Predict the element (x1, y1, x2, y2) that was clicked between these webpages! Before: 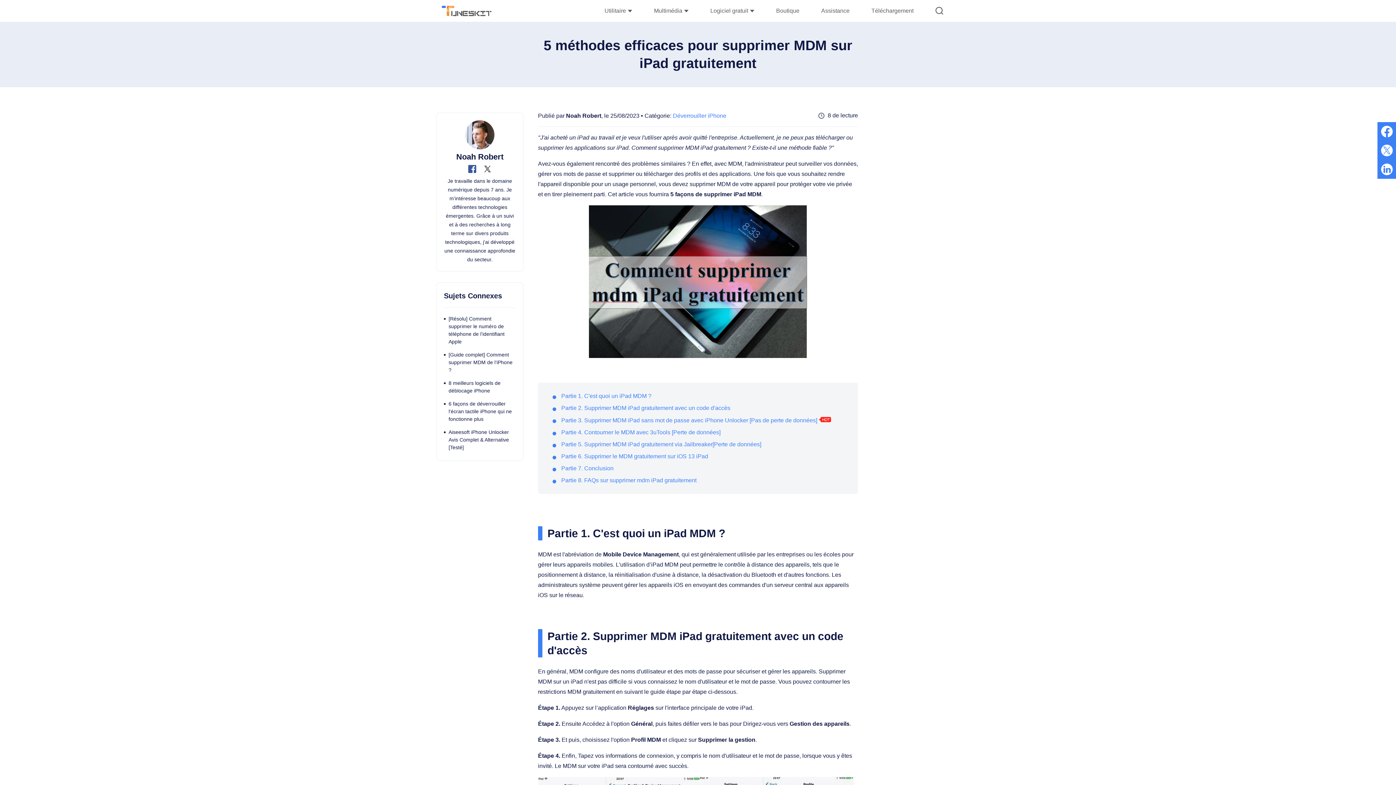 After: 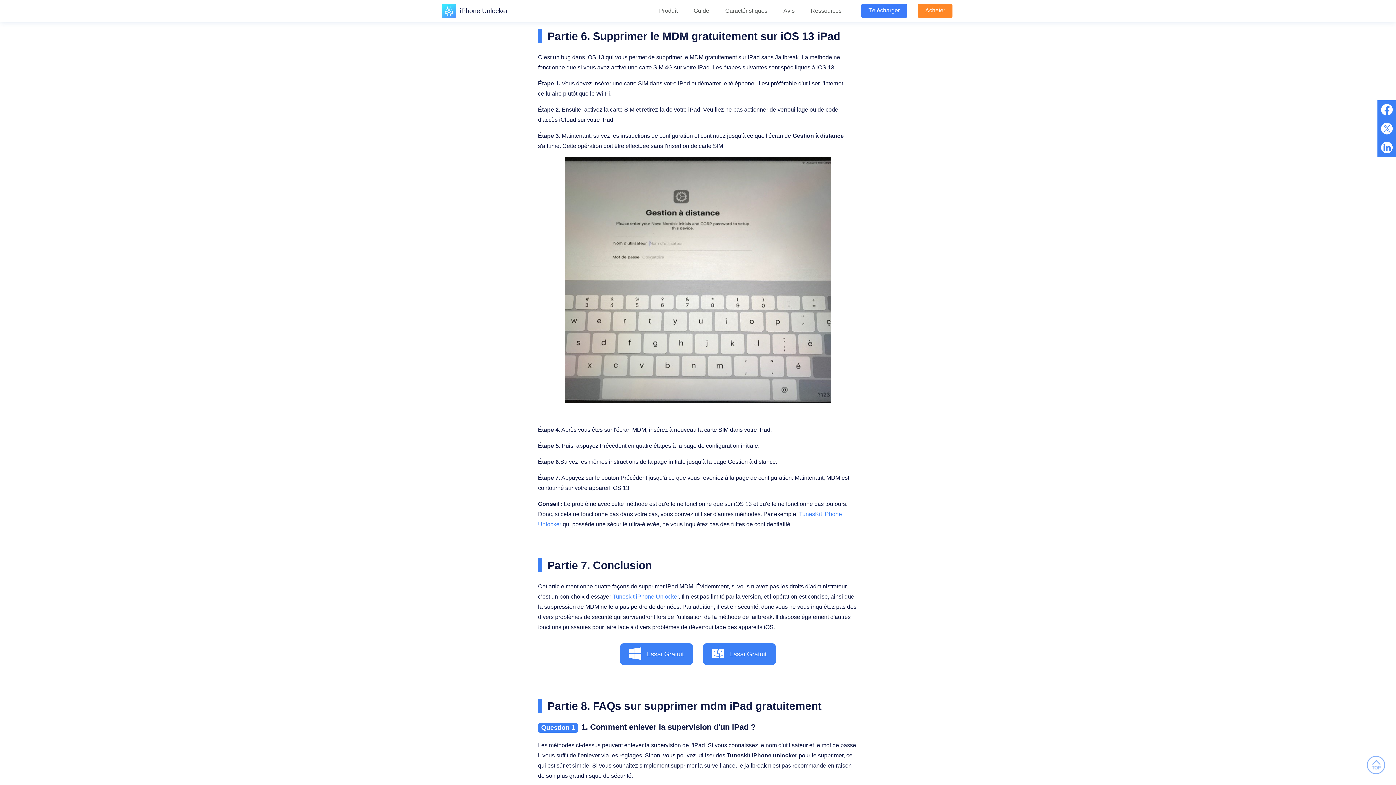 Action: bbox: (561, 453, 708, 459) label: Partie 6. Supprimer le MDM gratuitement sur iOS 13 iPad